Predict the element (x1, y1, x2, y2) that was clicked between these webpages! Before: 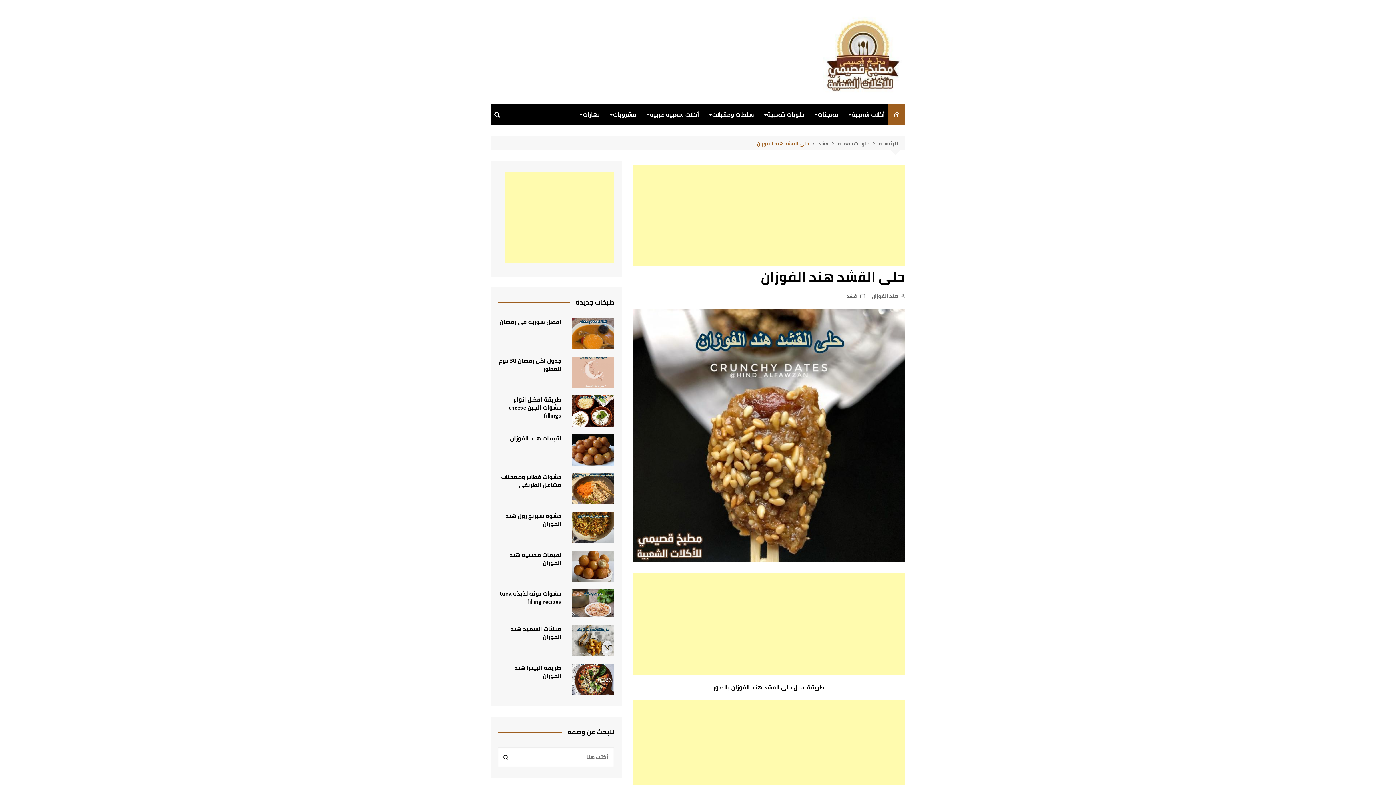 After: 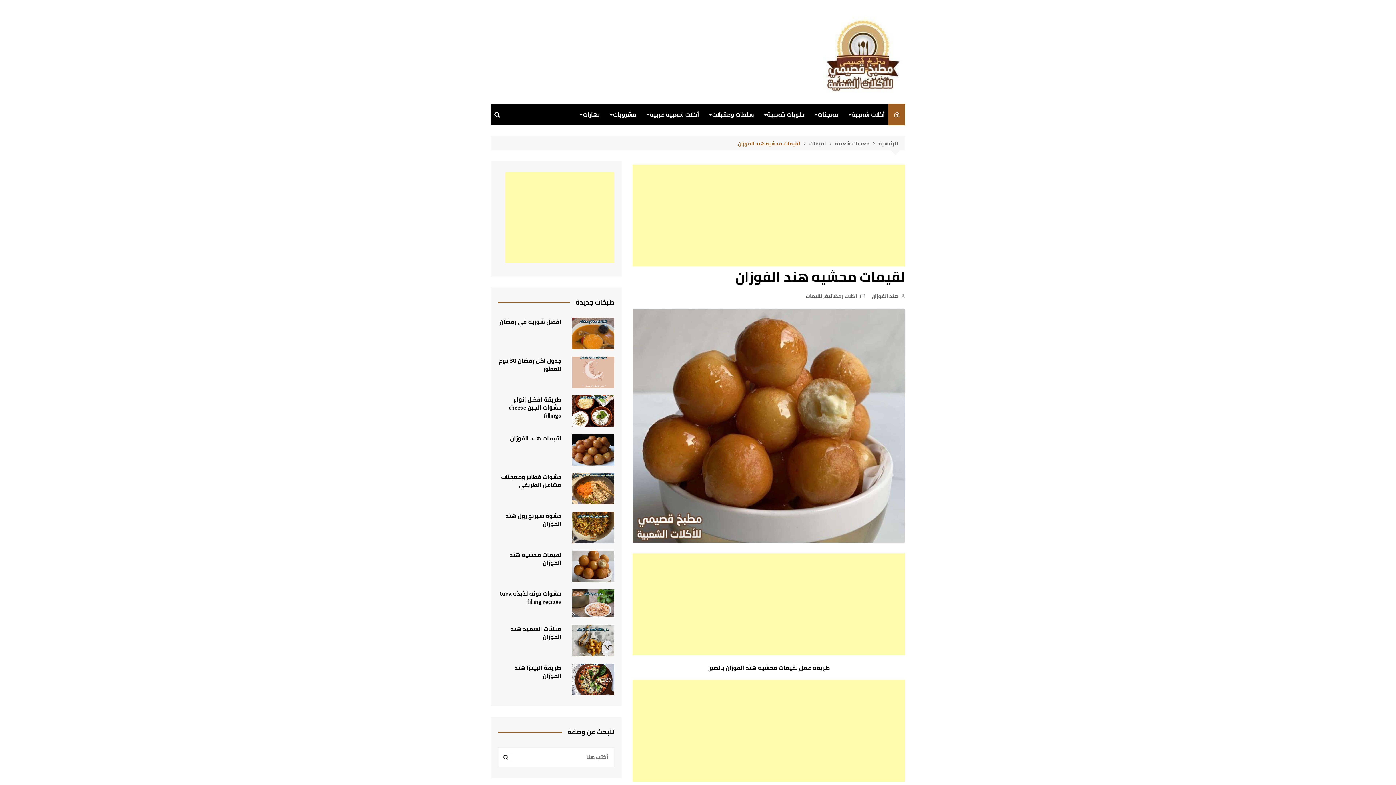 Action: bbox: (572, 550, 614, 582)